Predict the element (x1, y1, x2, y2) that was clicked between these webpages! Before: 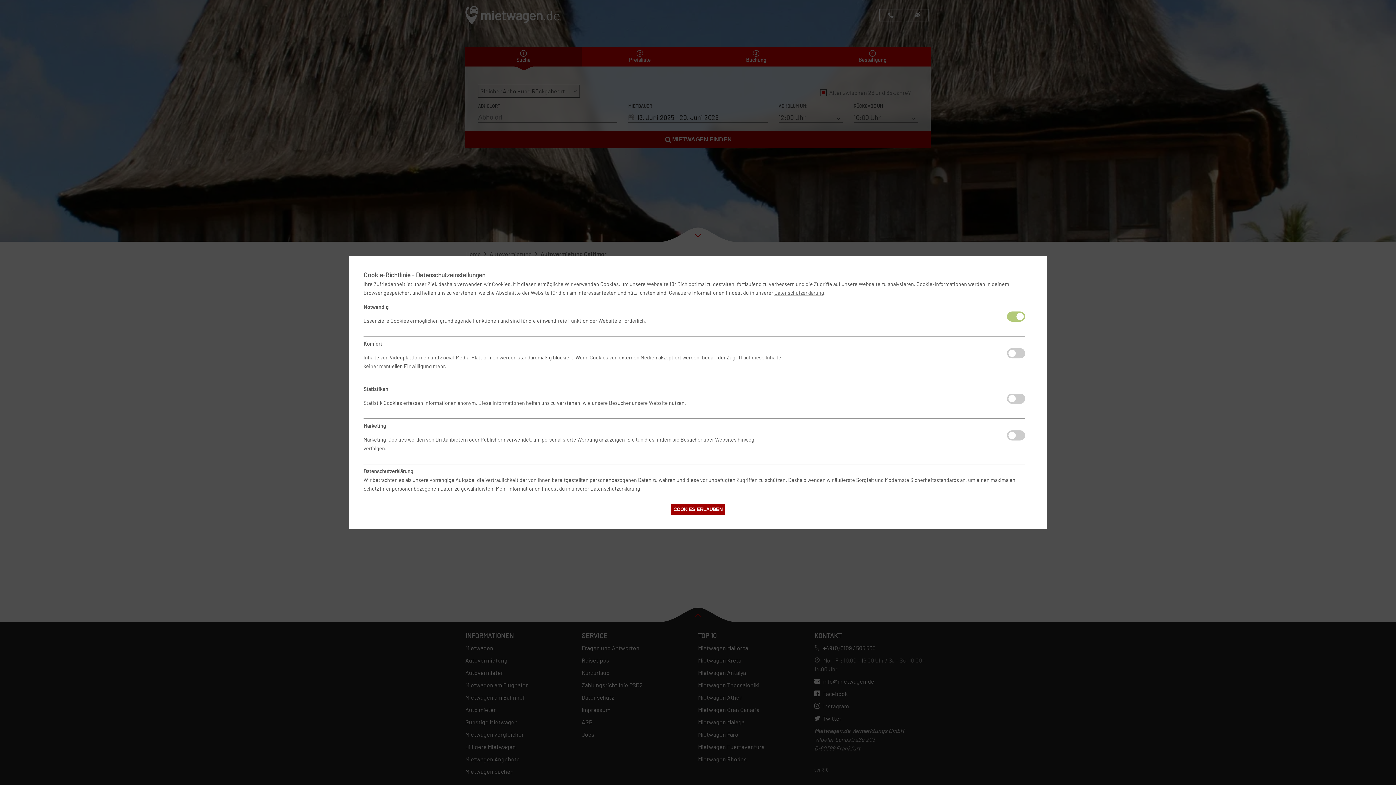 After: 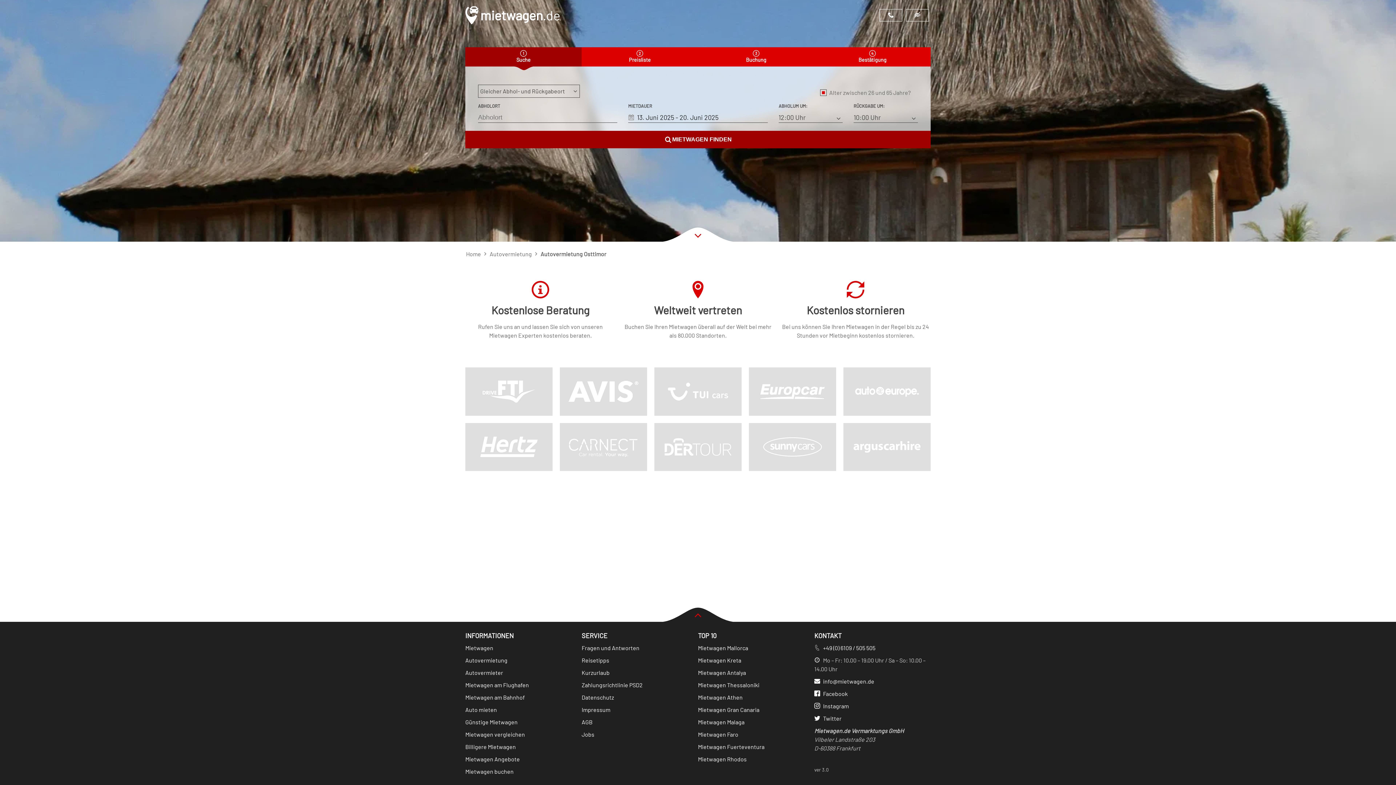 Action: label: COOKIES ERLAUBEN bbox: (671, 504, 725, 514)